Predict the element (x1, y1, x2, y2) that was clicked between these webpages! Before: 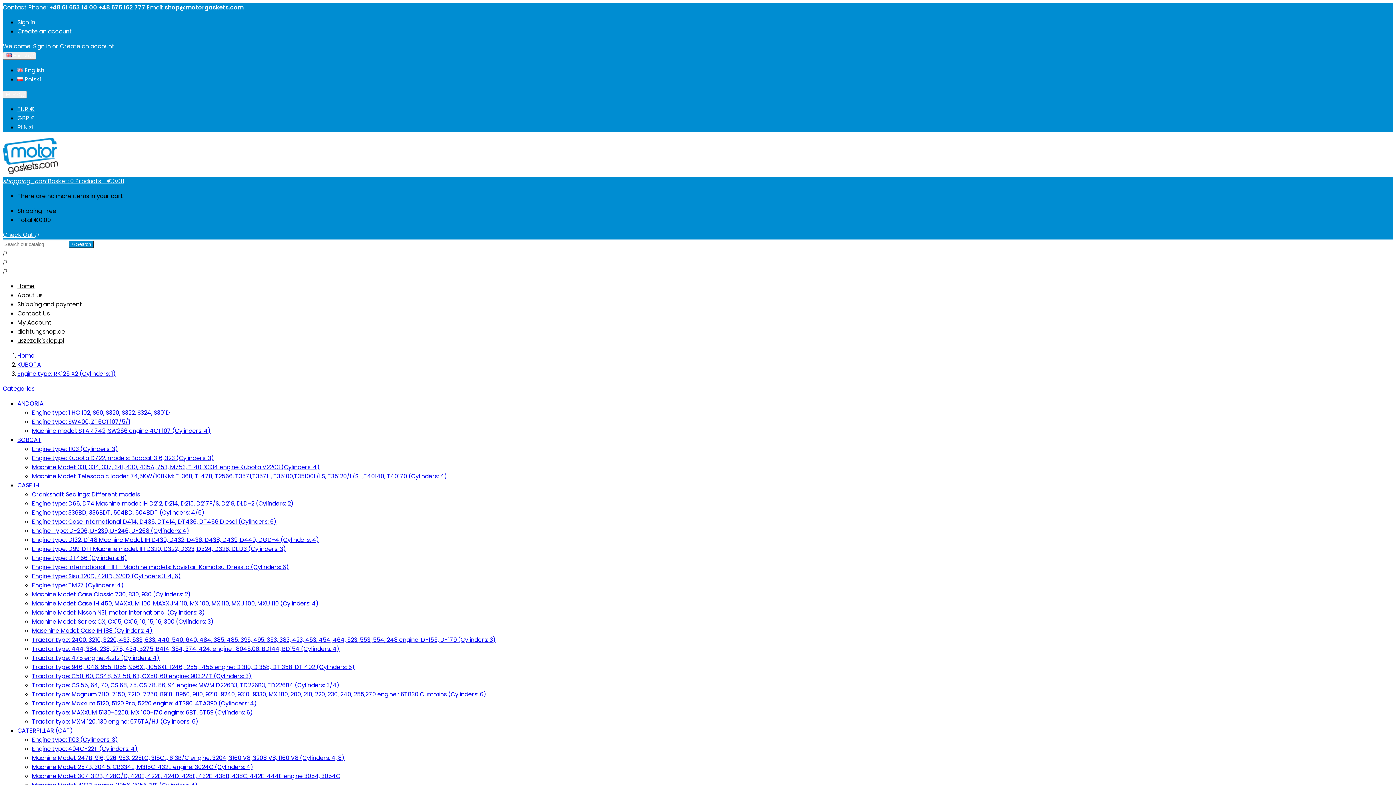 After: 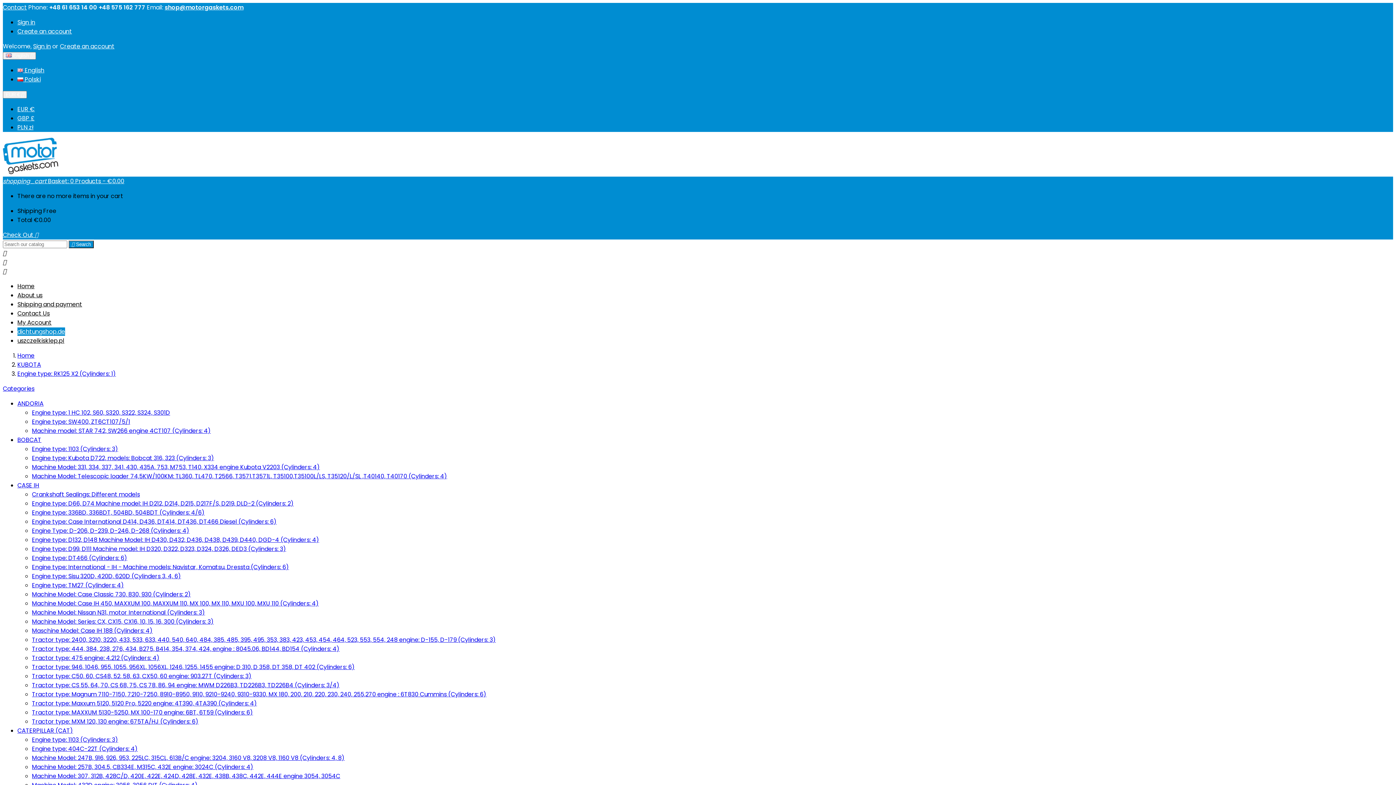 Action: bbox: (17, 327, 65, 336) label: dichtungshop.de